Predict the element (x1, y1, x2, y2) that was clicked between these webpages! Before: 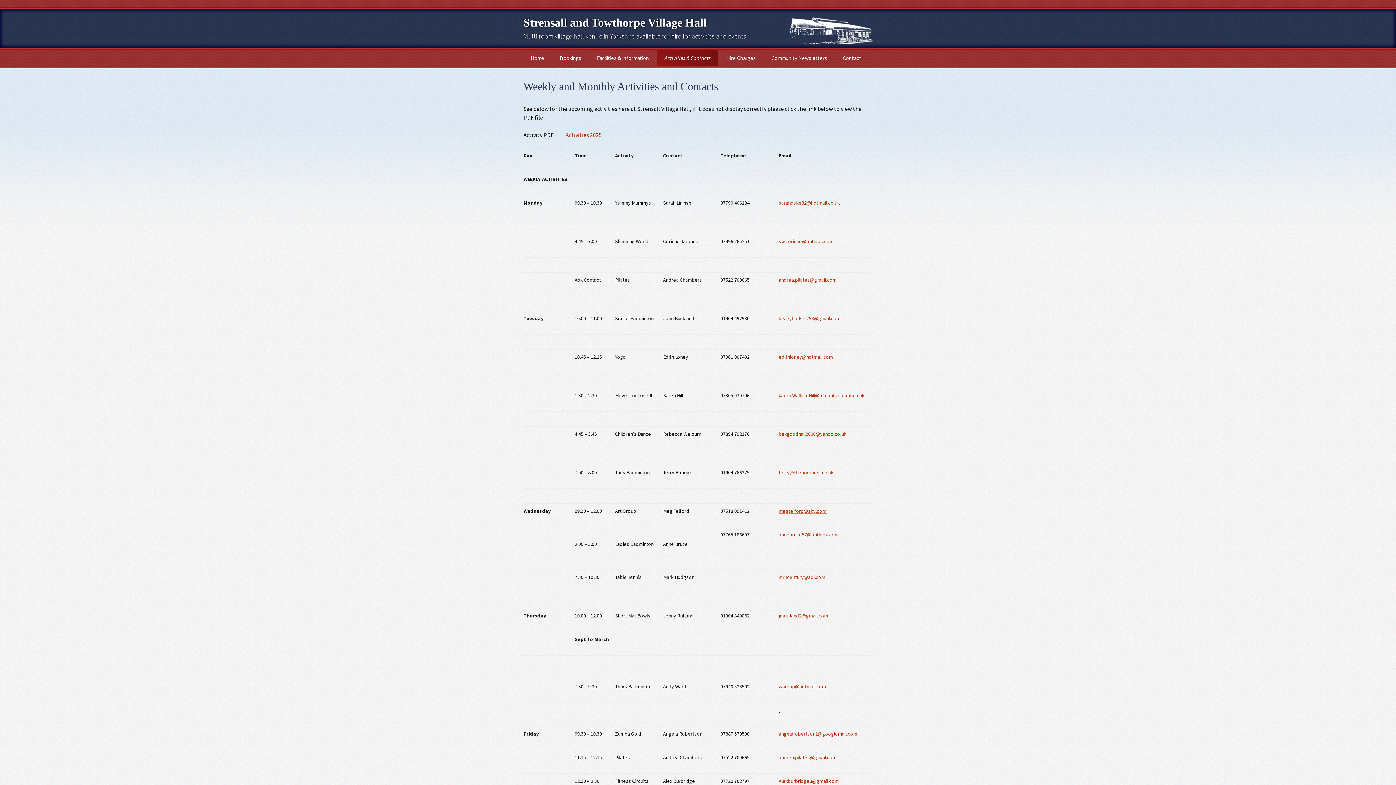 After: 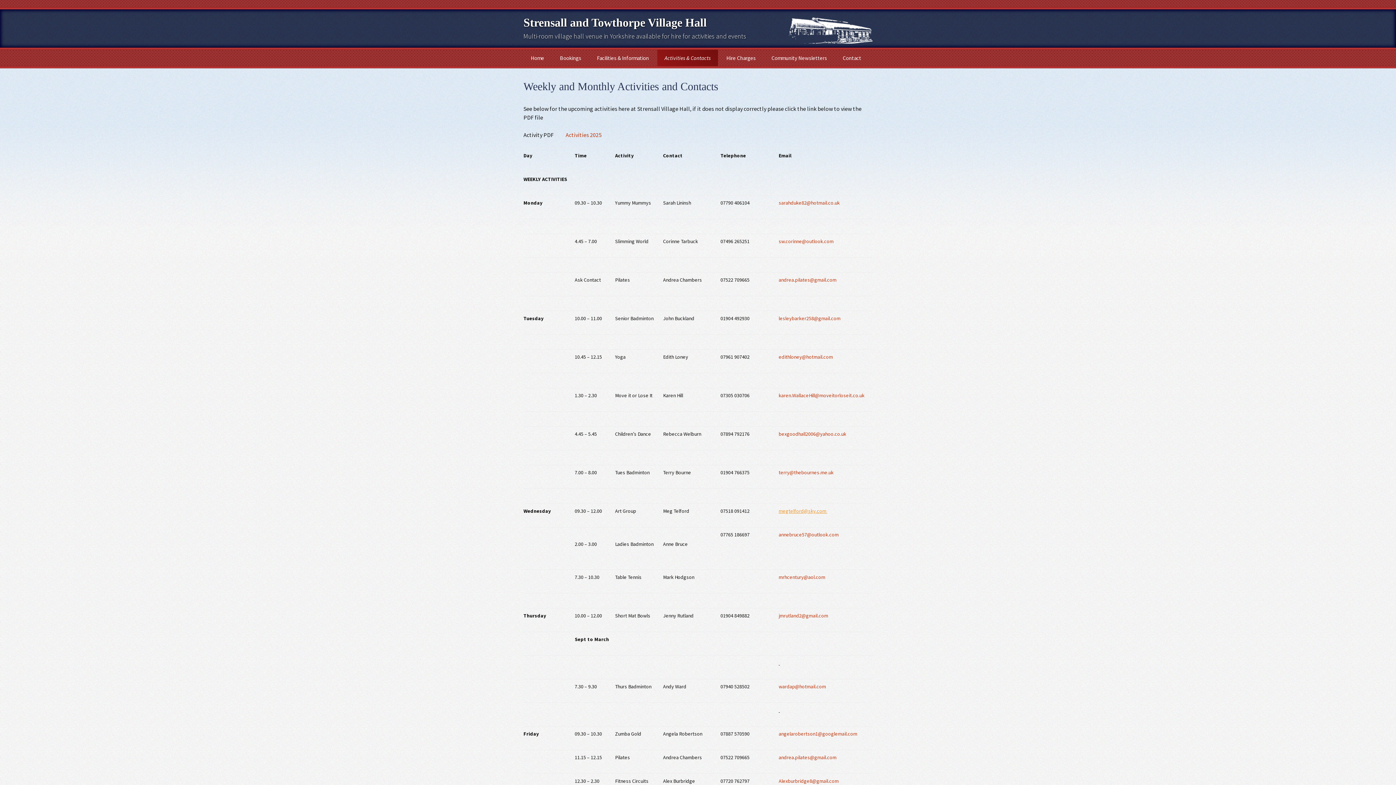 Action: label: megtelford@sky.com  bbox: (778, 508, 827, 514)